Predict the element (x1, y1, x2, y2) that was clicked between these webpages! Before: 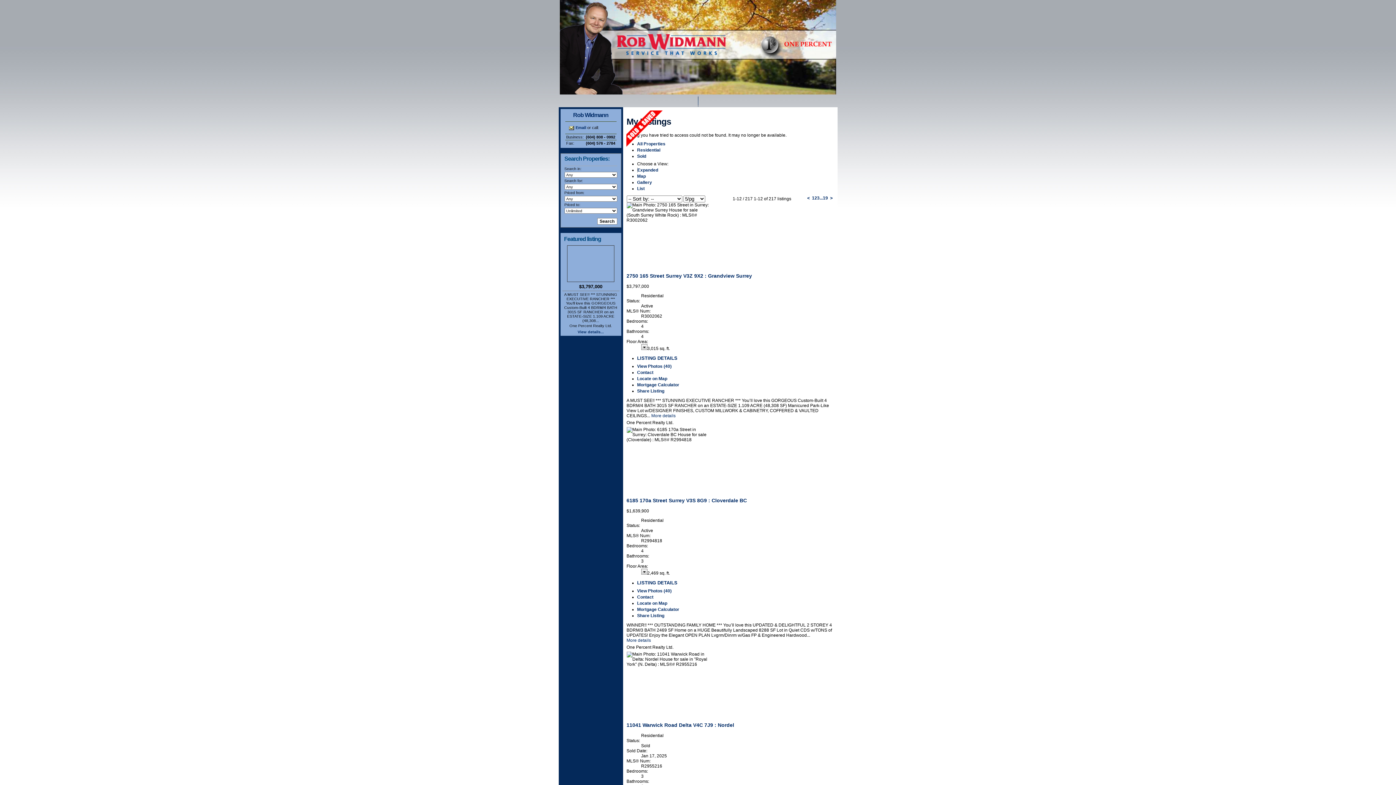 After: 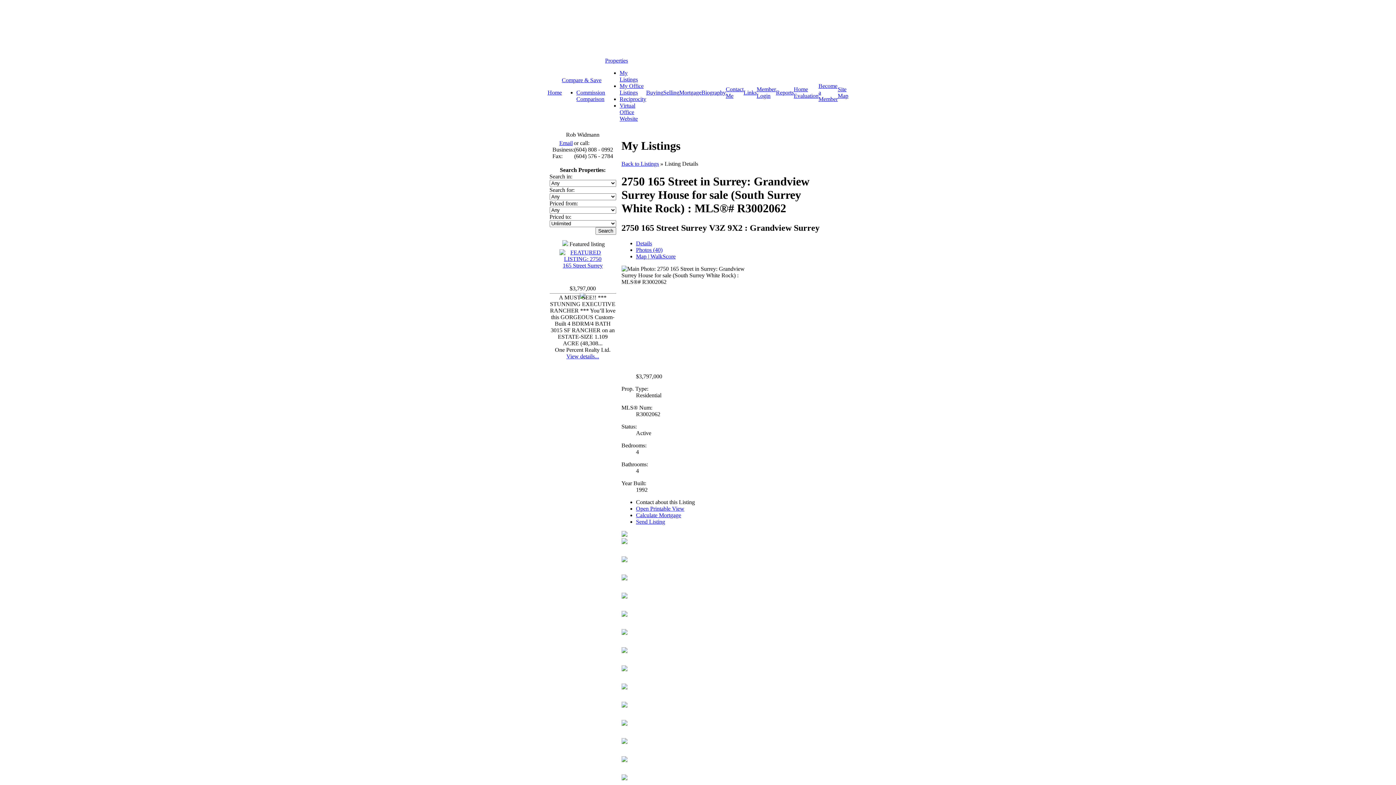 Action: bbox: (637, 355, 677, 361) label: LISTING DETAILS